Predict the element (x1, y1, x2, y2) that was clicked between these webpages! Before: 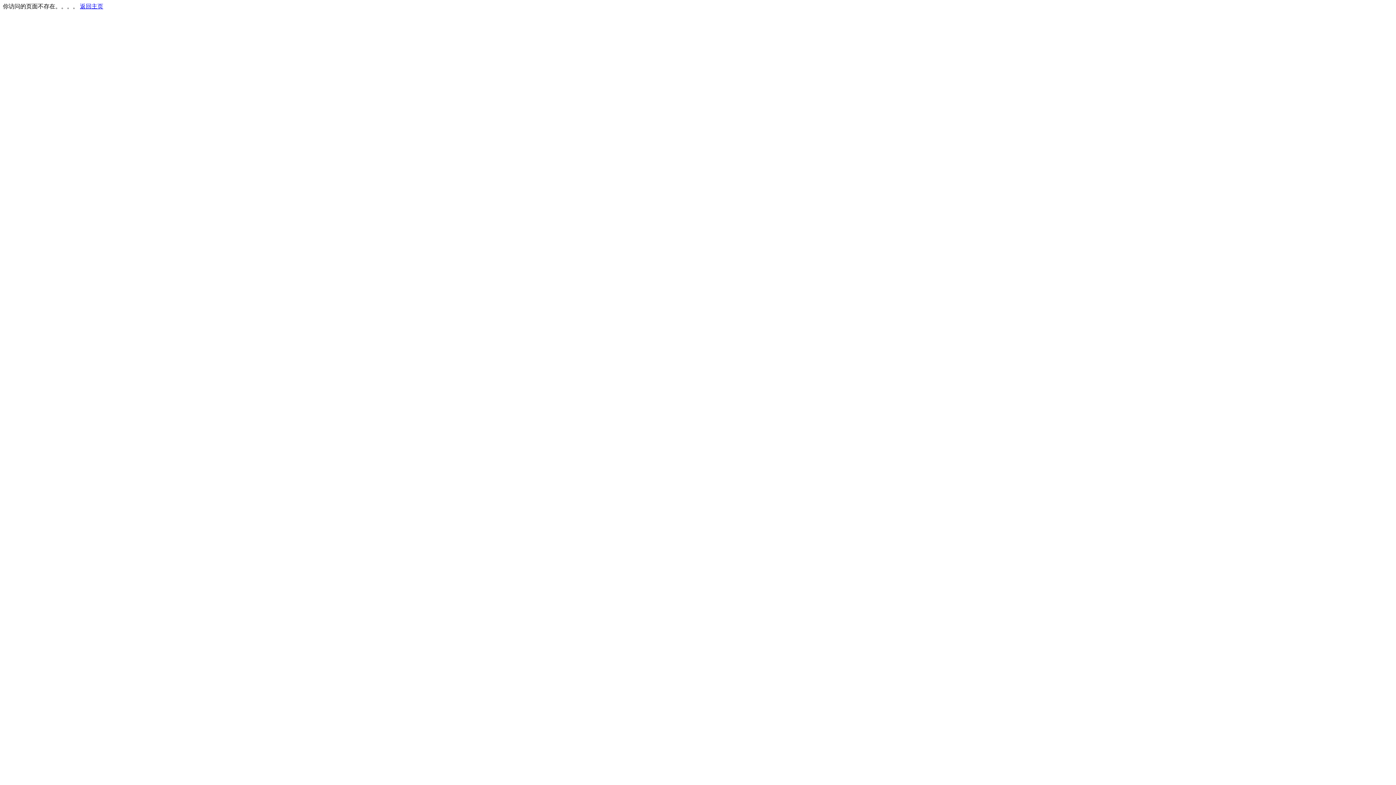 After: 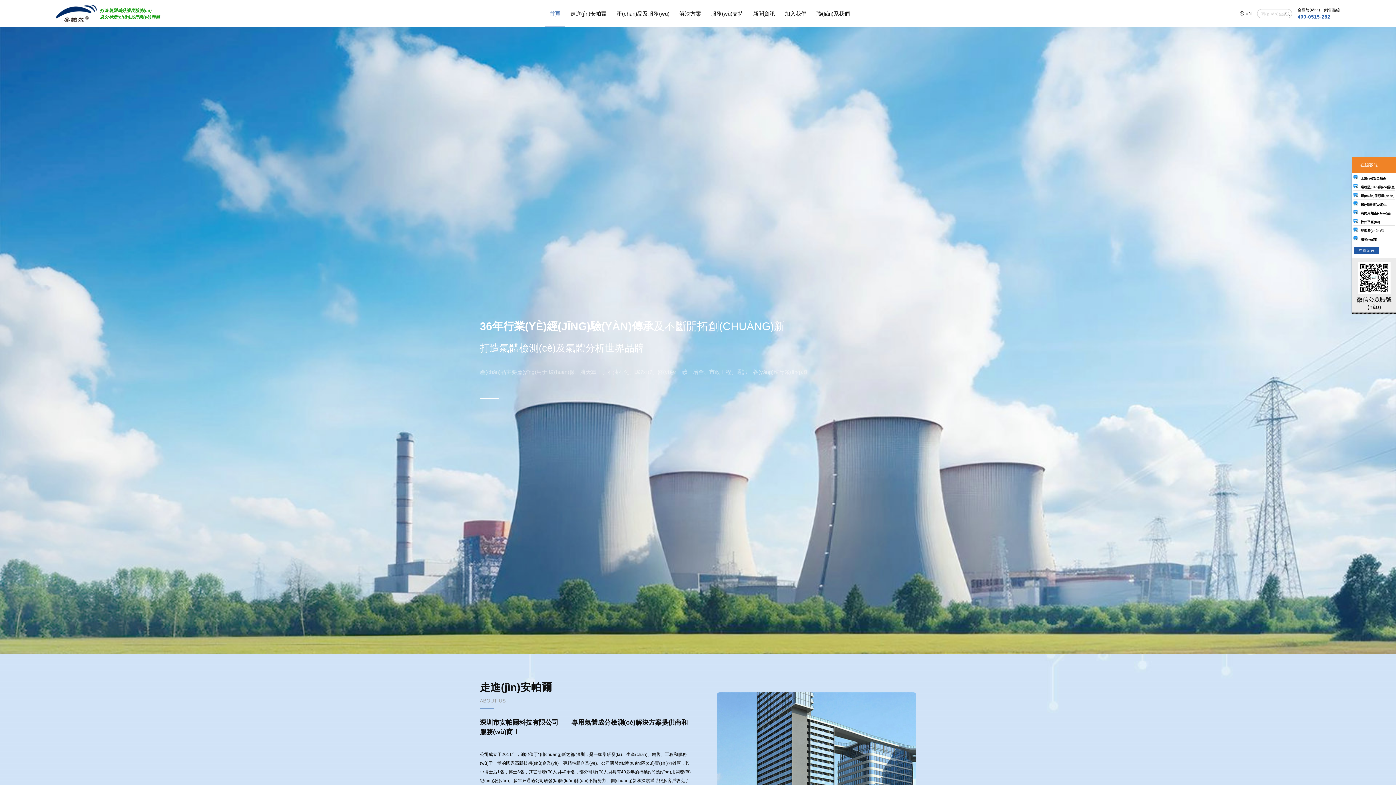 Action: label: 返回主页 bbox: (80, 3, 103, 9)